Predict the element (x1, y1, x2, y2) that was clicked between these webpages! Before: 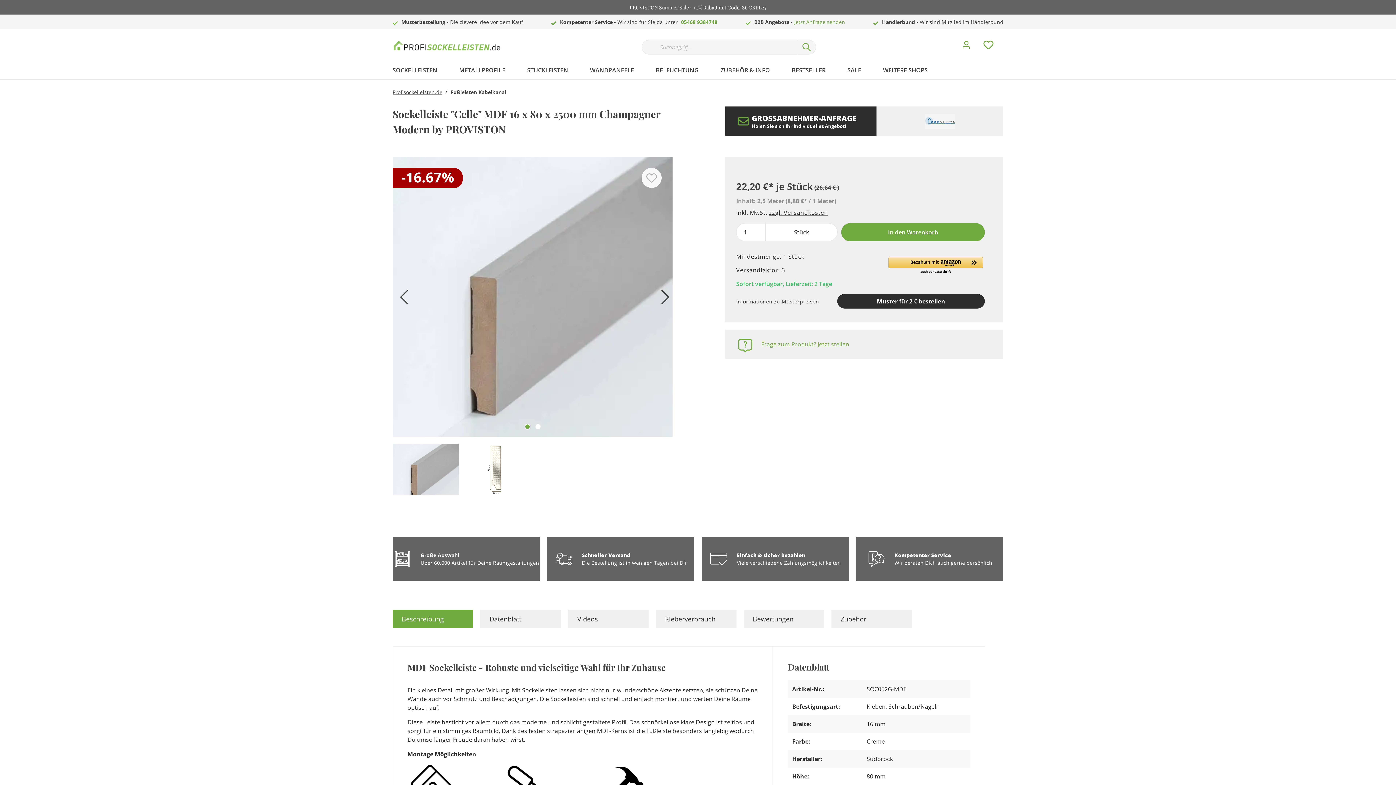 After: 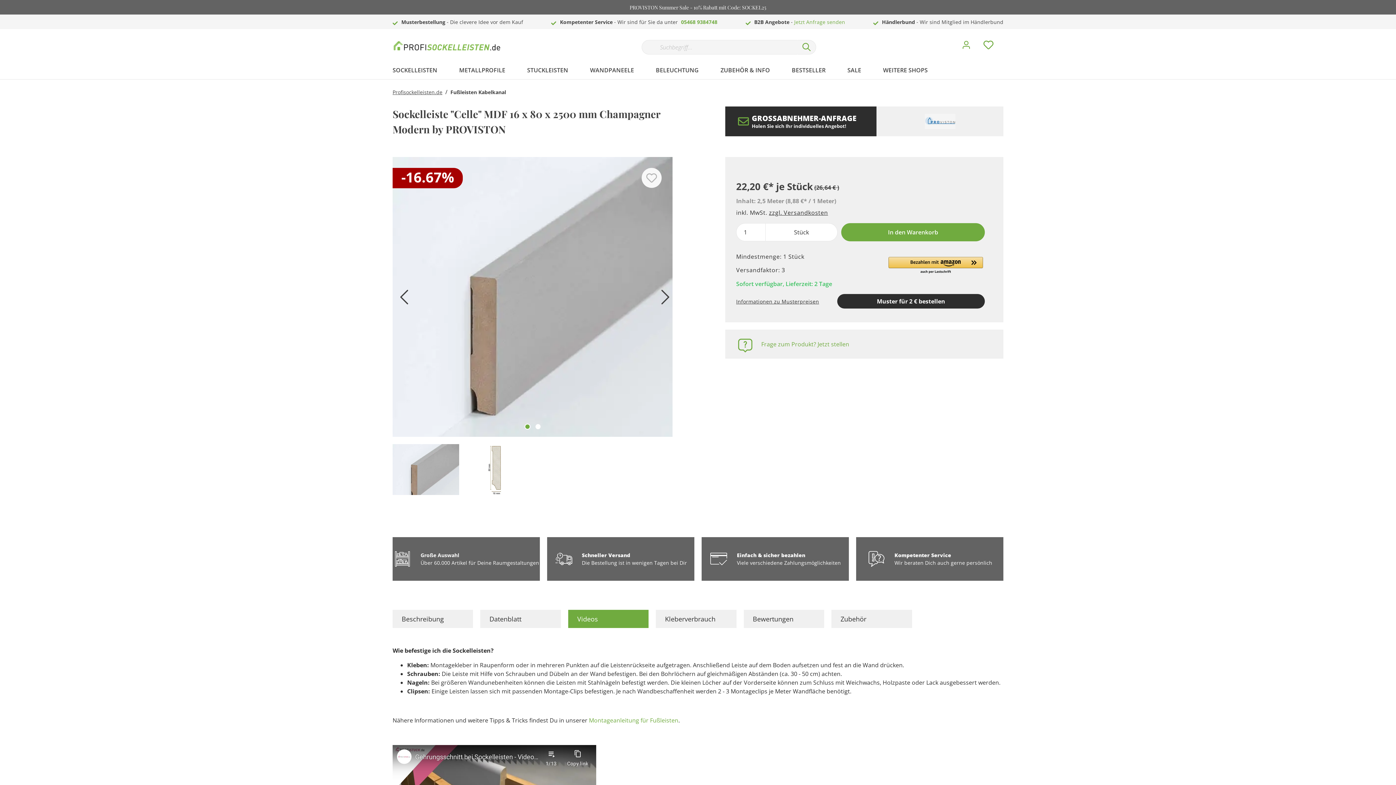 Action: bbox: (568, 610, 648, 628) label: Videos